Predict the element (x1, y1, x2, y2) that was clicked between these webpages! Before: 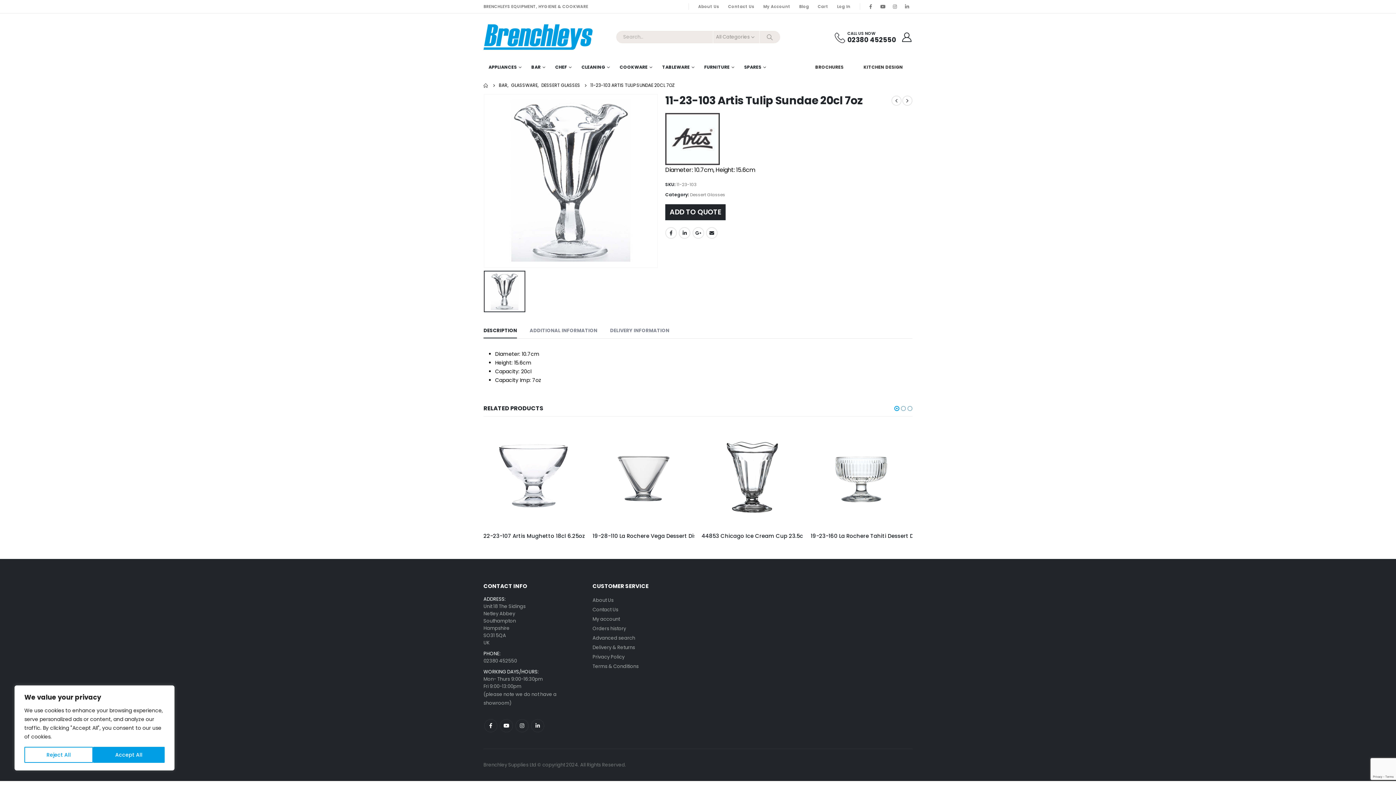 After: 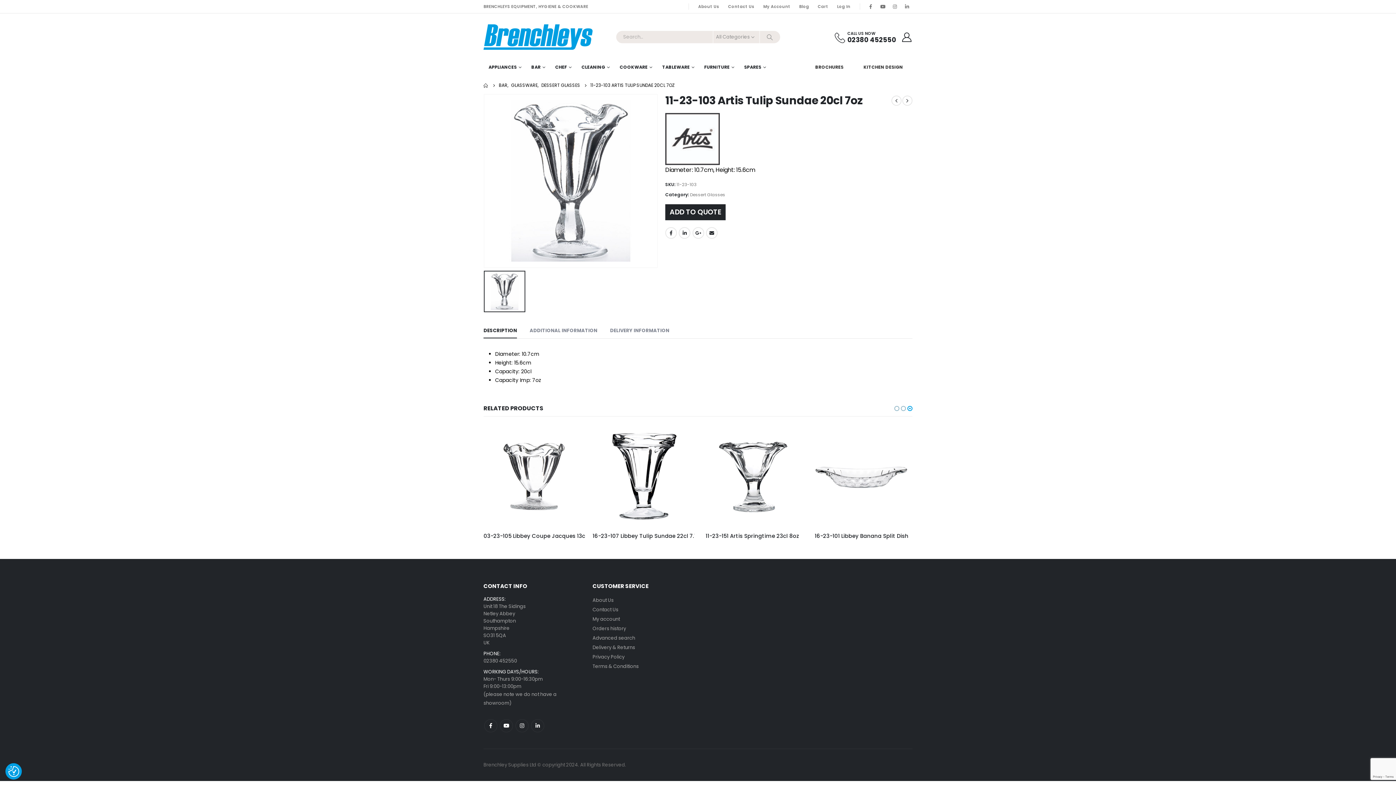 Action: label: Reject All bbox: (24, 747, 93, 763)